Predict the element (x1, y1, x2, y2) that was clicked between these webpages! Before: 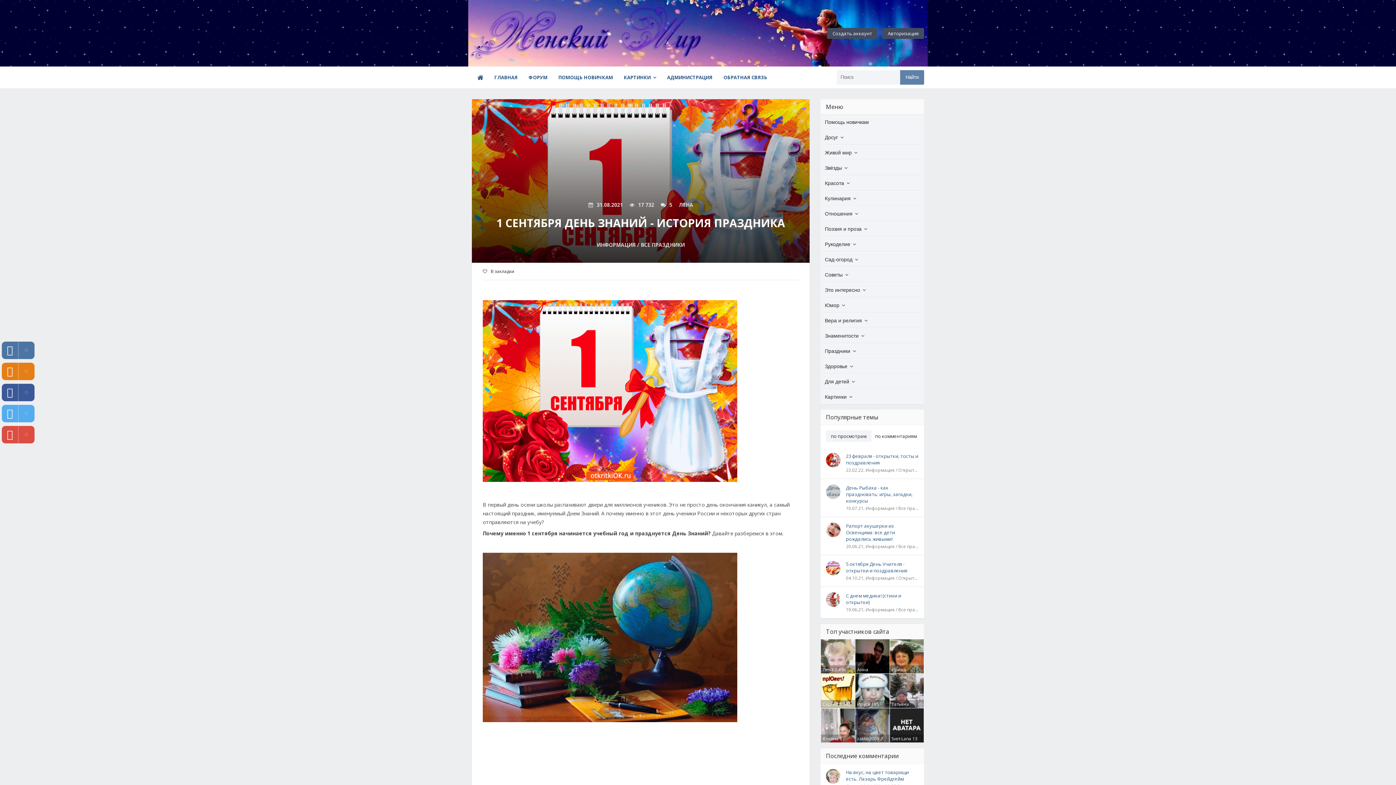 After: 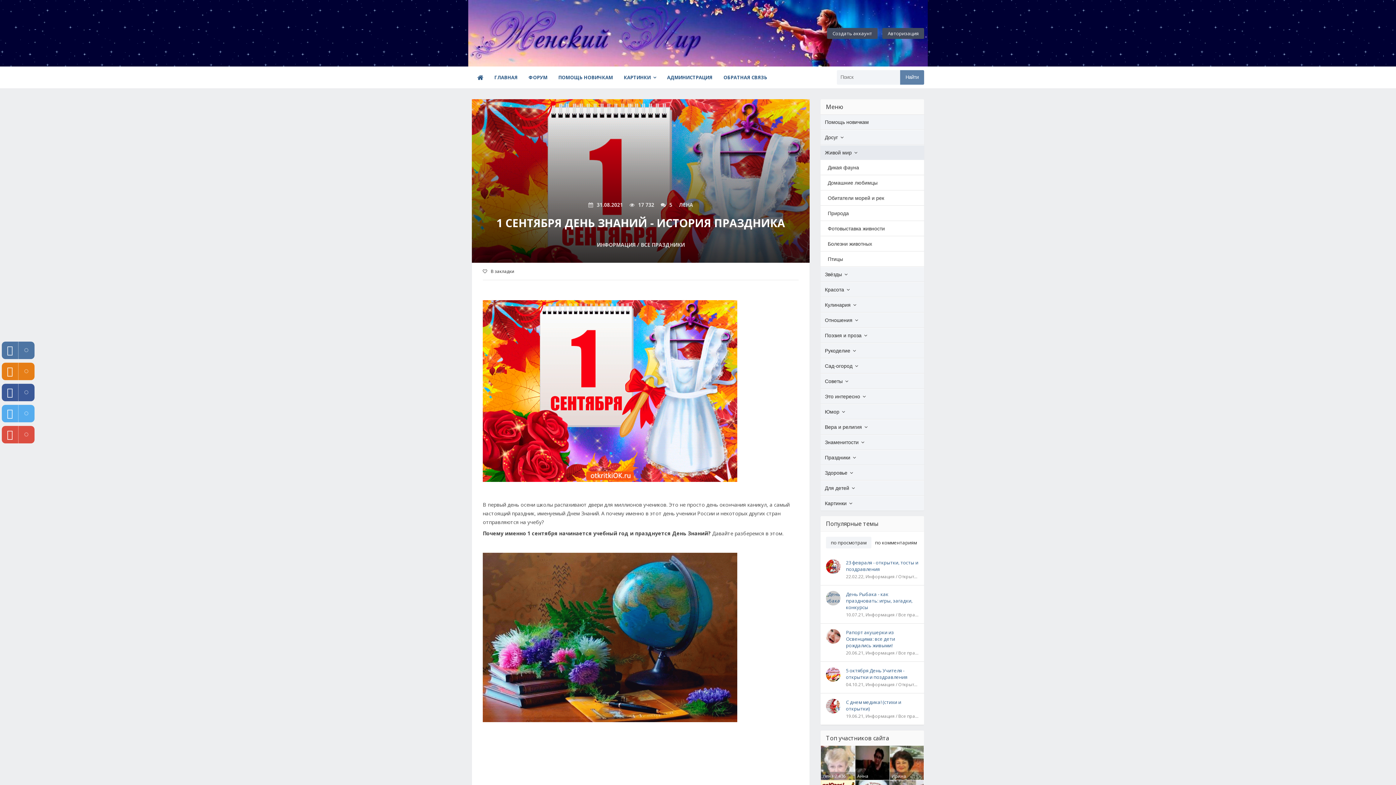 Action: label: Живой мир bbox: (820, 145, 924, 160)